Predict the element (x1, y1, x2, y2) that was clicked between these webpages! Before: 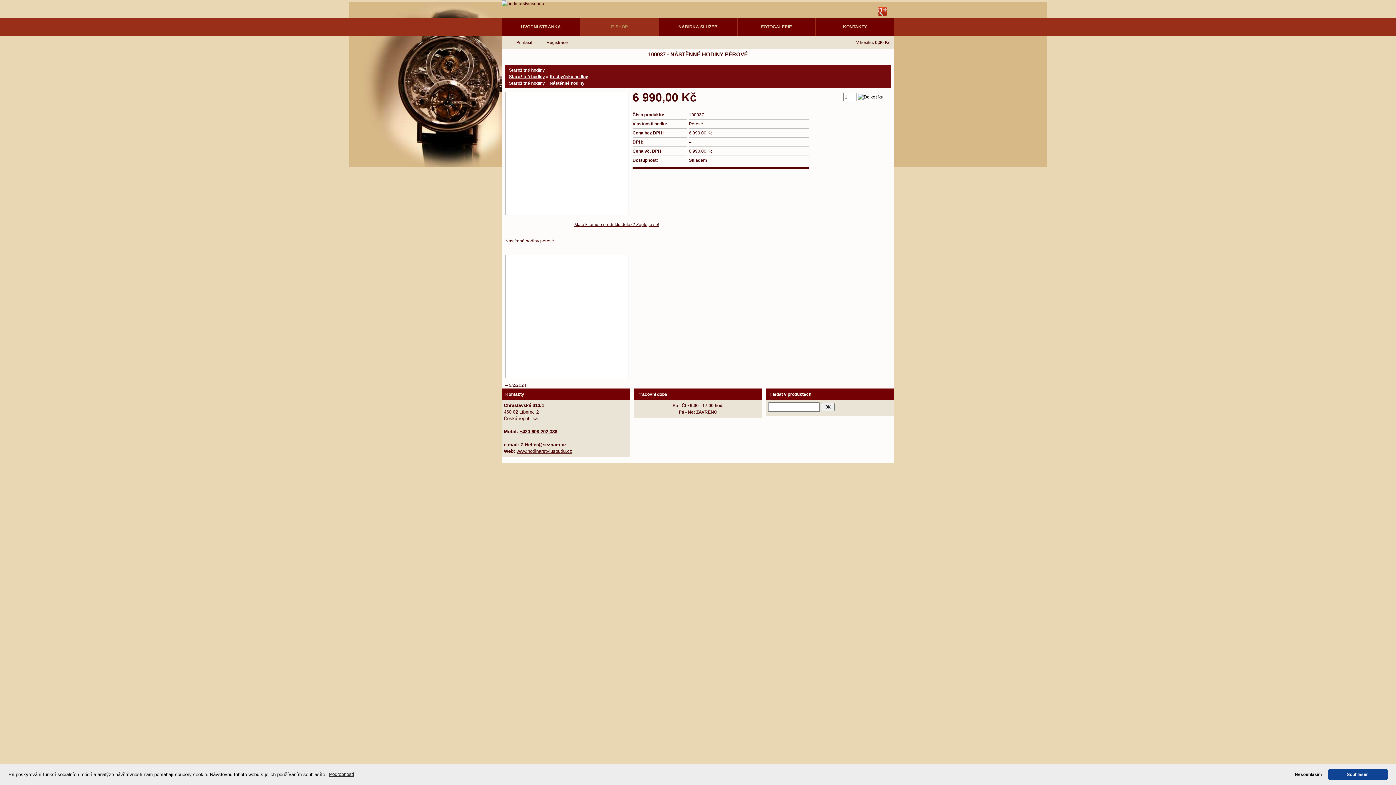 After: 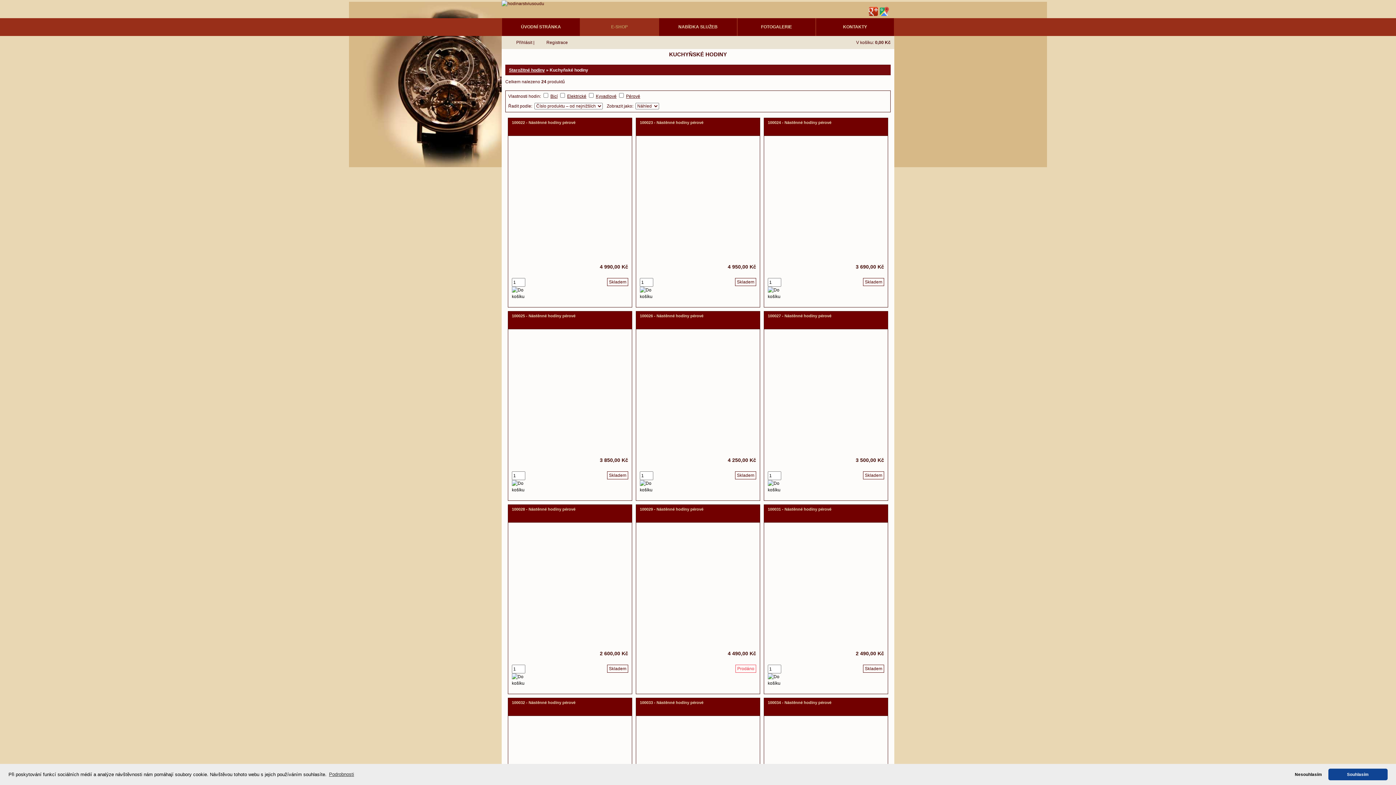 Action: bbox: (549, 74, 588, 79) label: Kuchyňské hodiny